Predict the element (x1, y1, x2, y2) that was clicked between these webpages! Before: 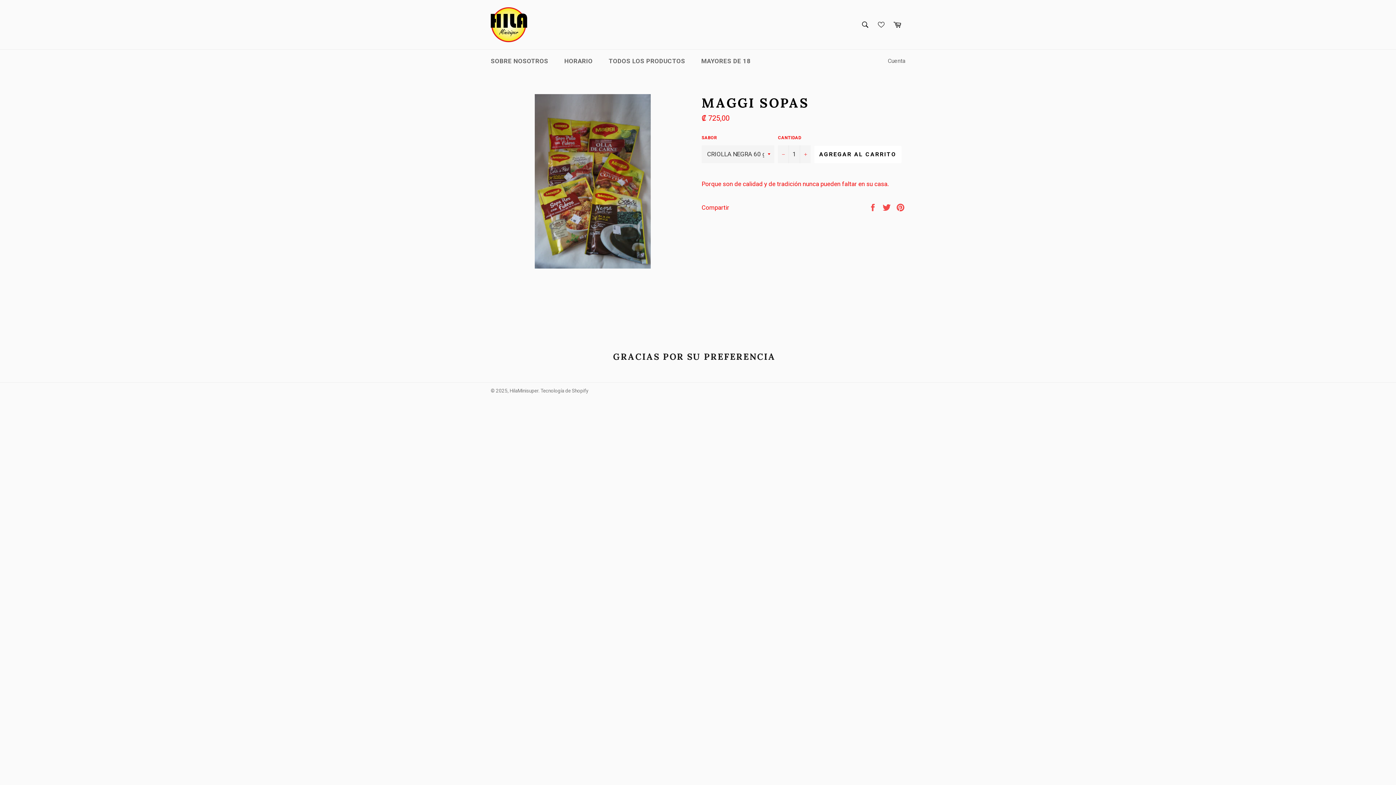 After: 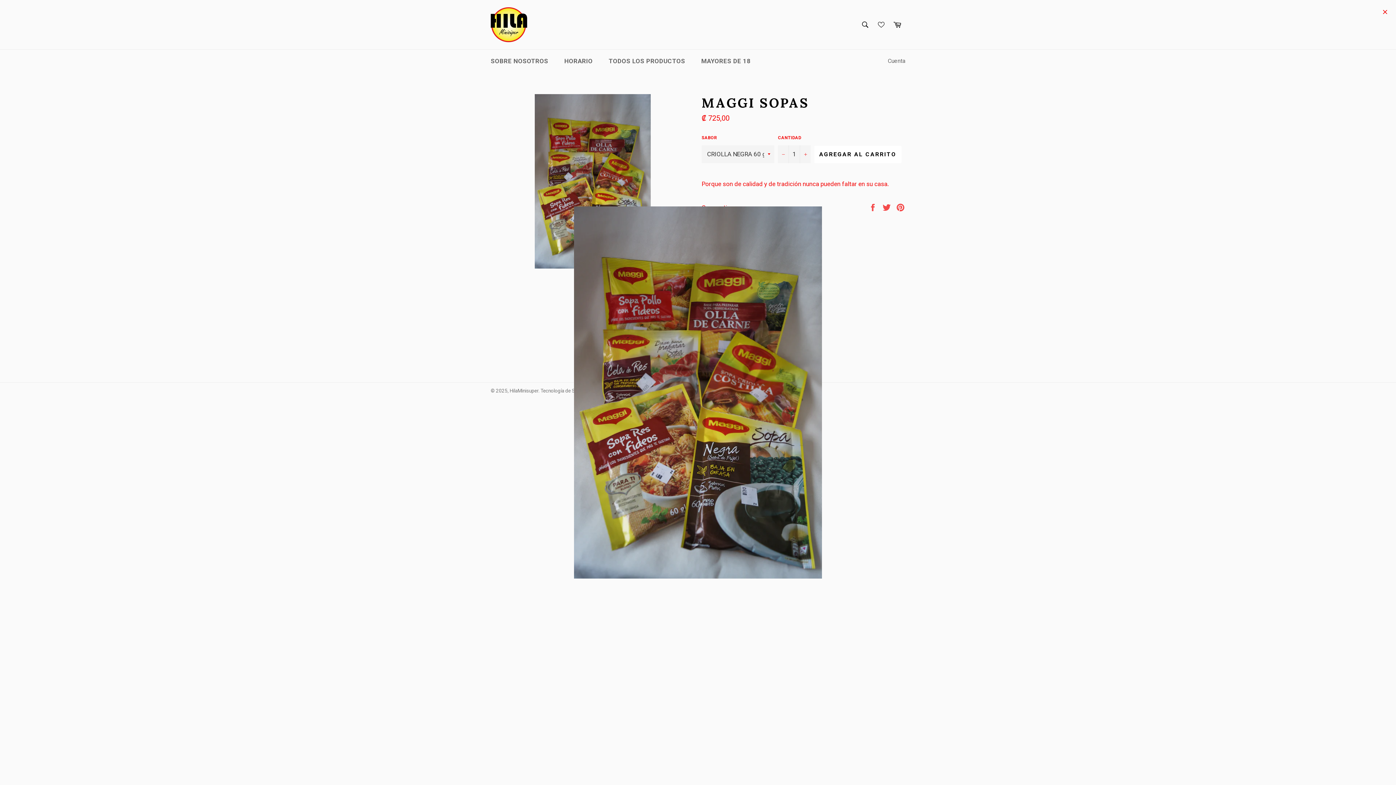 Action: bbox: (534, 262, 650, 270)